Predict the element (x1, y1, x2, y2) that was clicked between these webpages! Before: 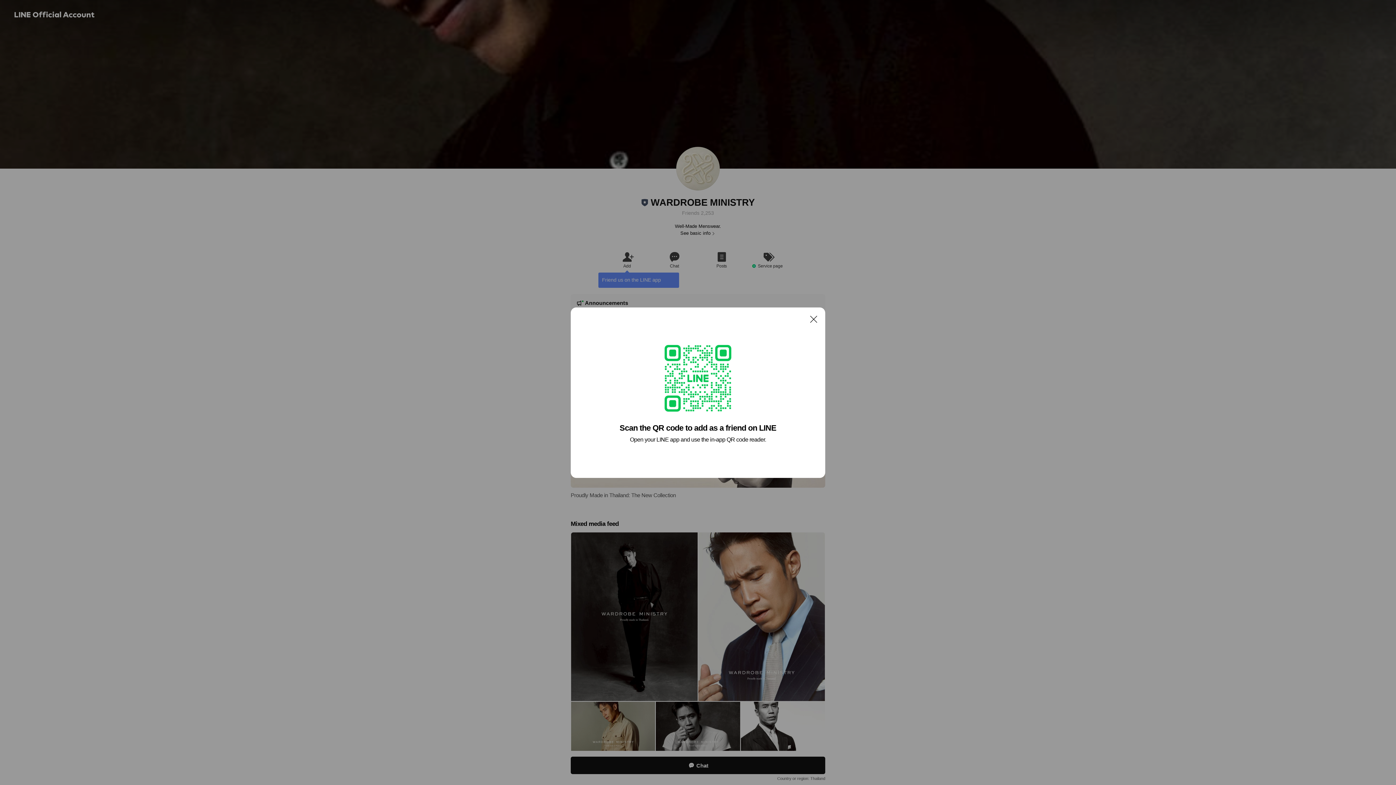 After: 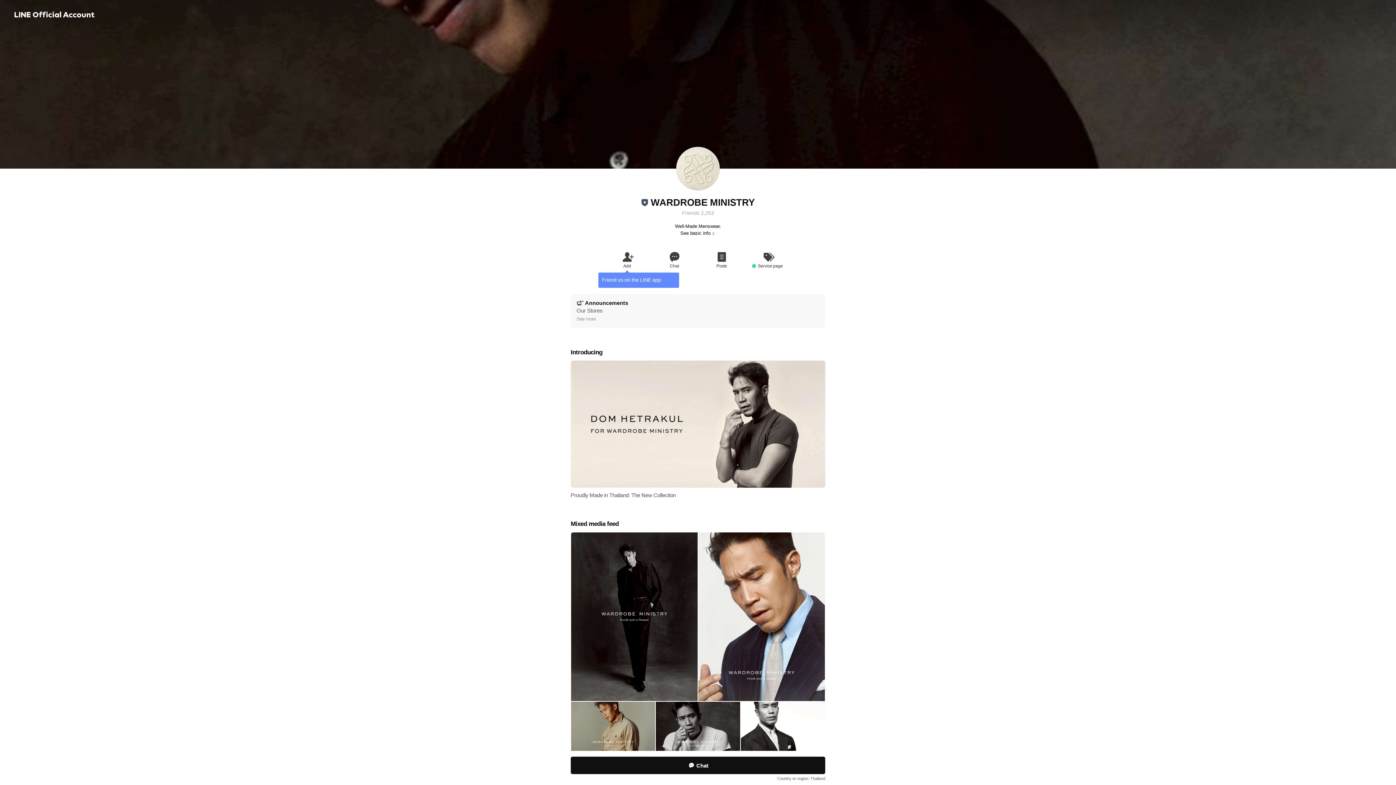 Action: label: Close bbox: (806, 311, 821, 326)